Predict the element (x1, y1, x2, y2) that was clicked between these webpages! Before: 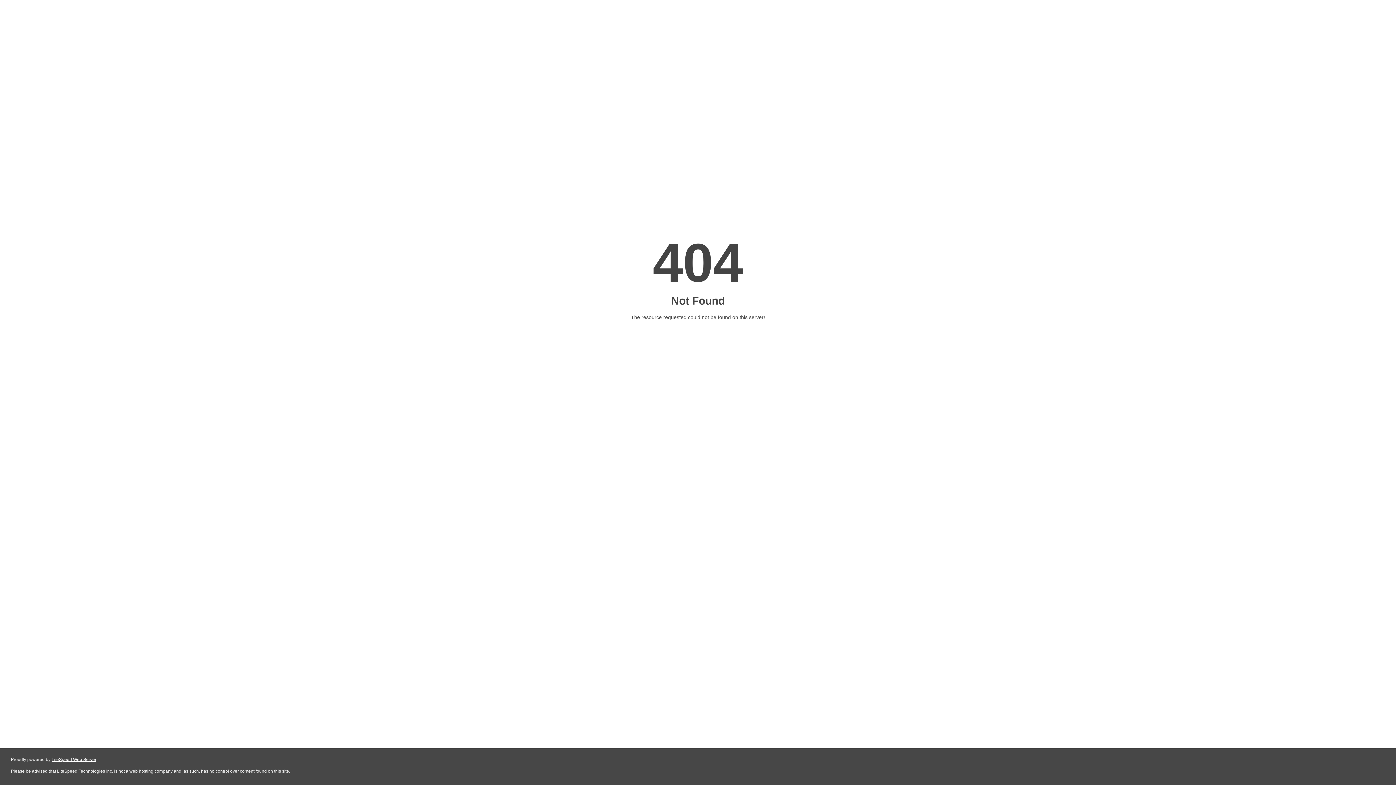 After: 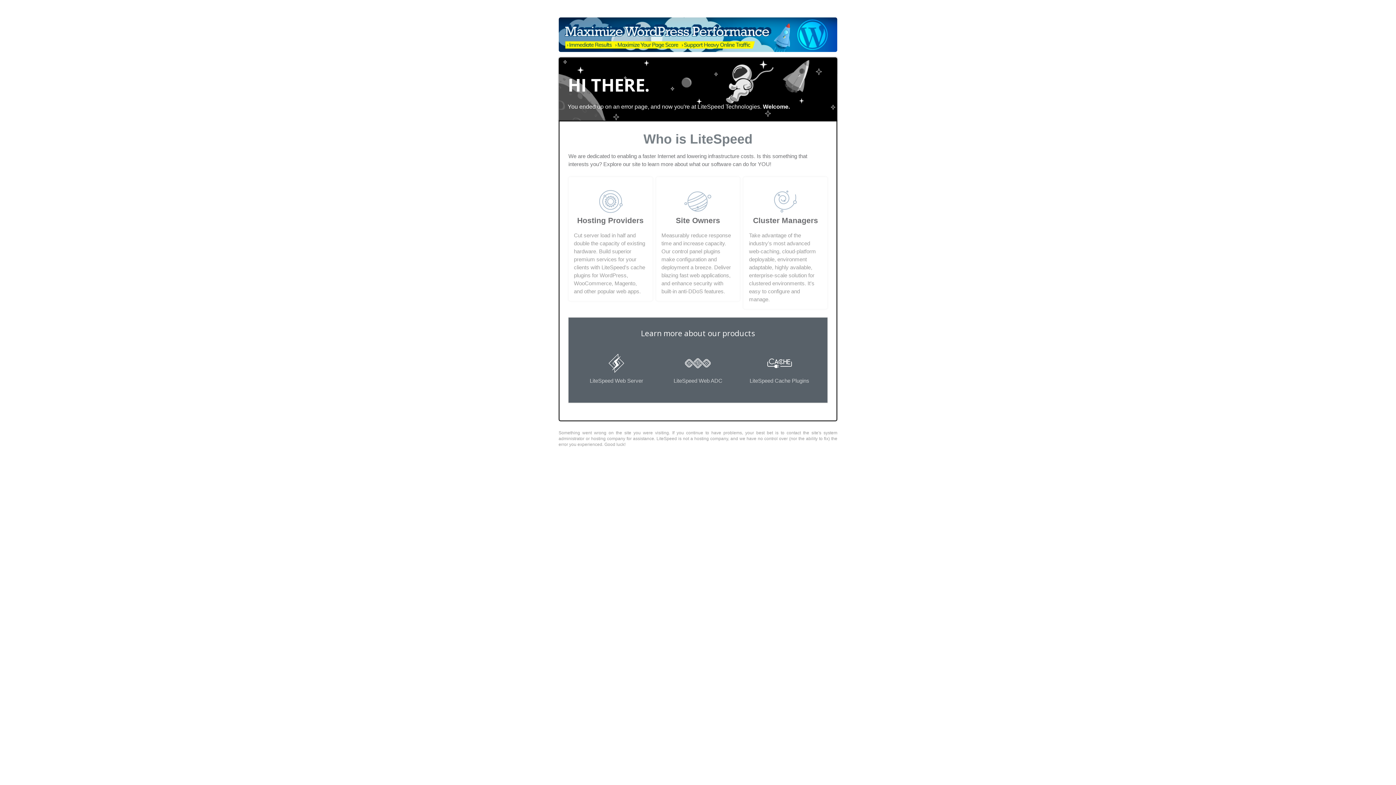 Action: label: LiteSpeed Web Server bbox: (51, 757, 96, 762)